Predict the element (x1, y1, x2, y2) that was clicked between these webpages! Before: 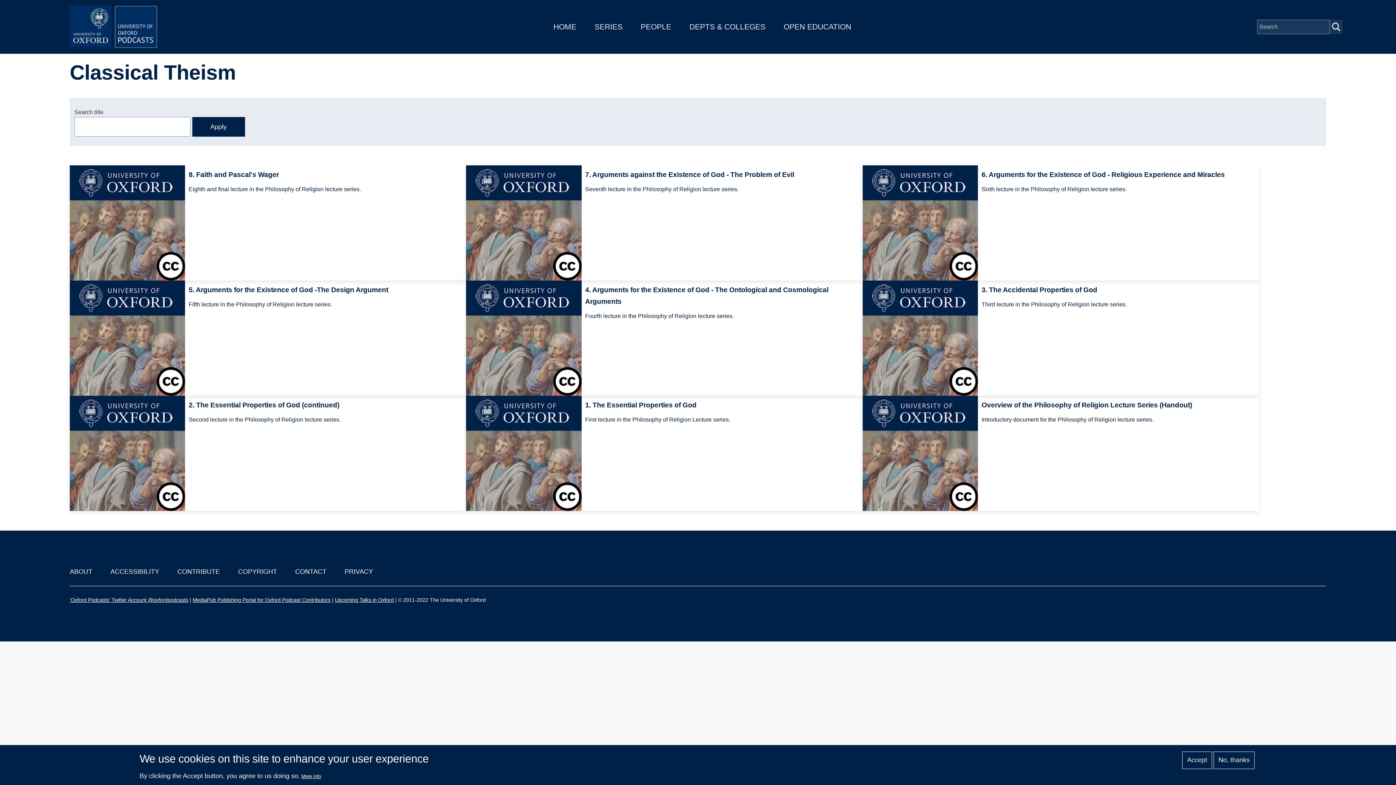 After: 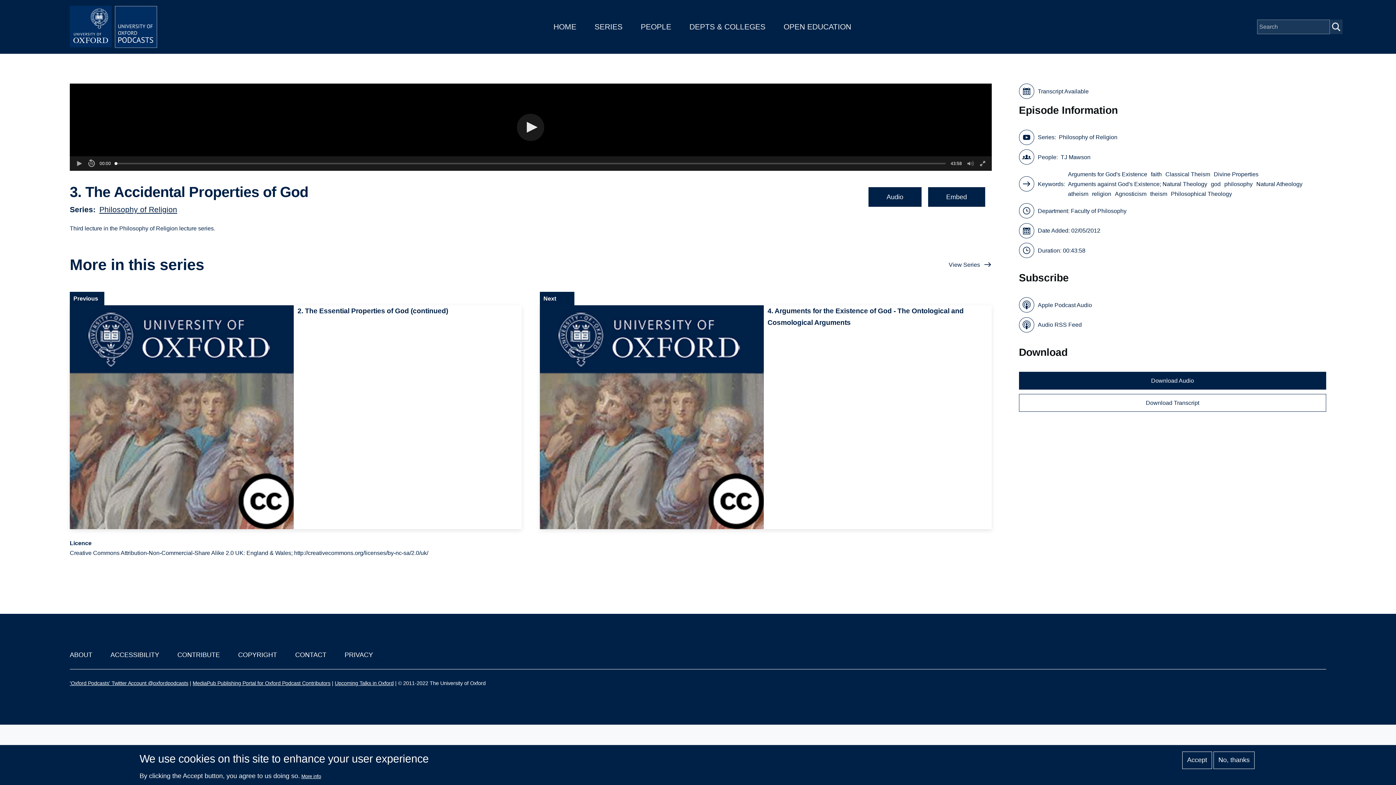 Action: bbox: (862, 280, 1259, 396) label: 3. The Accidental Properties of God
Third lecture in the Philosophy of Religion lecture series.